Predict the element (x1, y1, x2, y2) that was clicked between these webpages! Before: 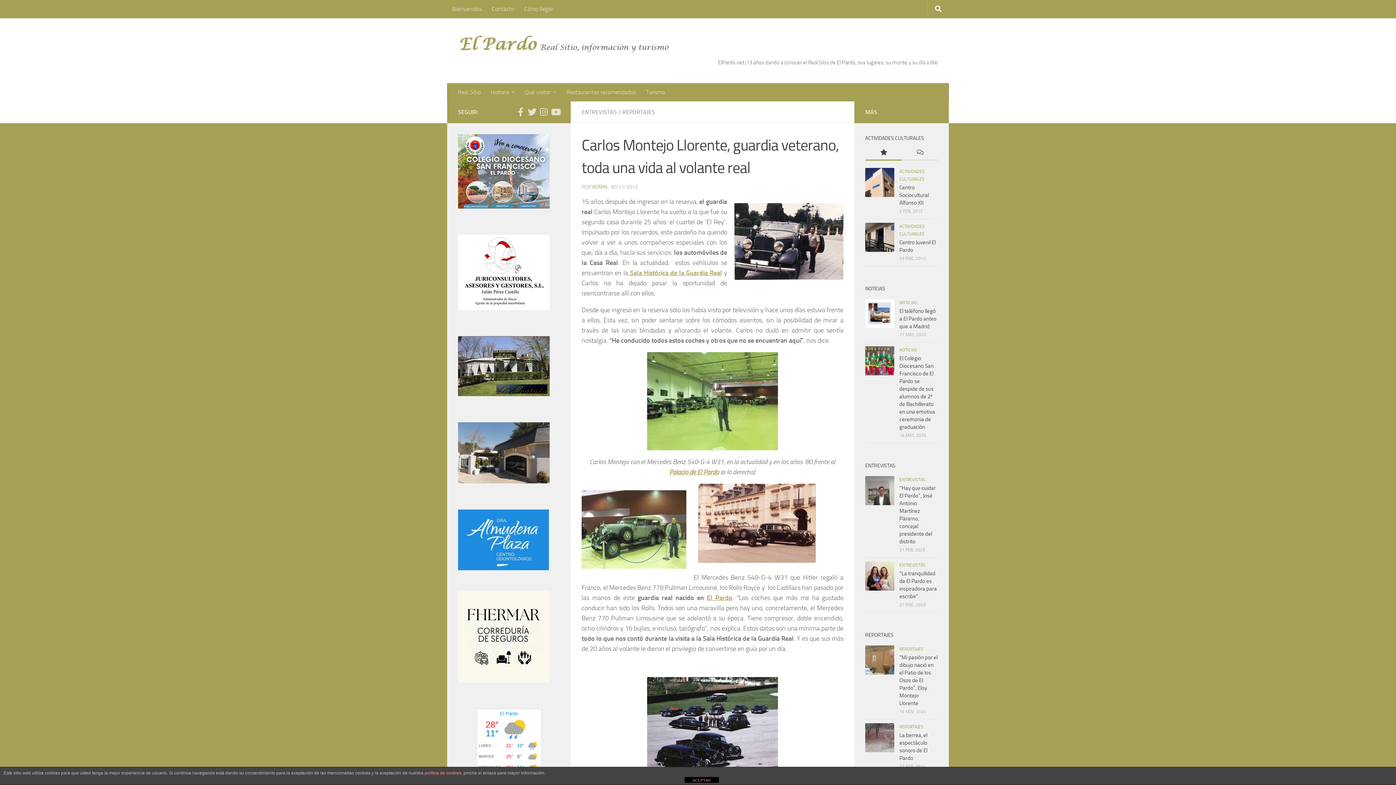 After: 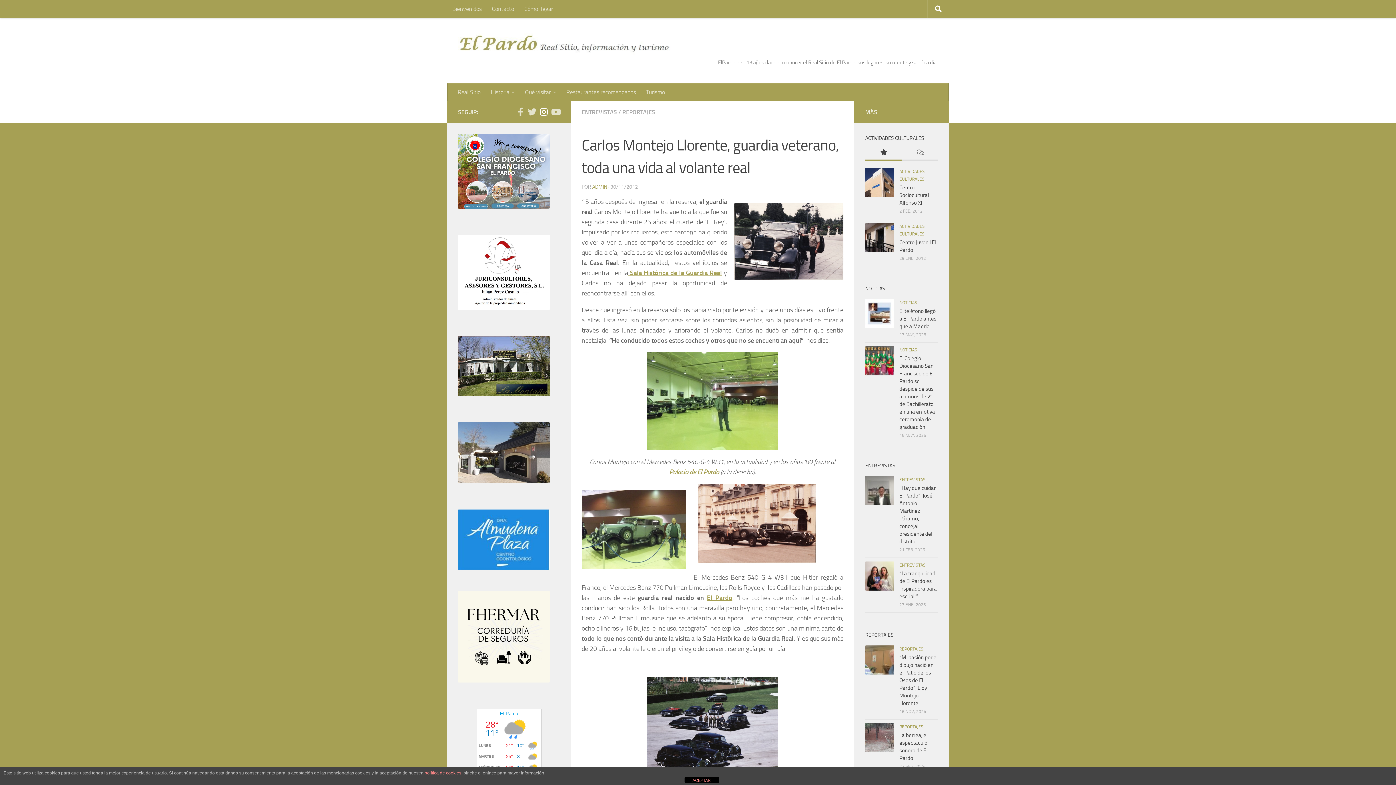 Action: label: Síguenos en Instagram bbox: (539, 107, 548, 116)